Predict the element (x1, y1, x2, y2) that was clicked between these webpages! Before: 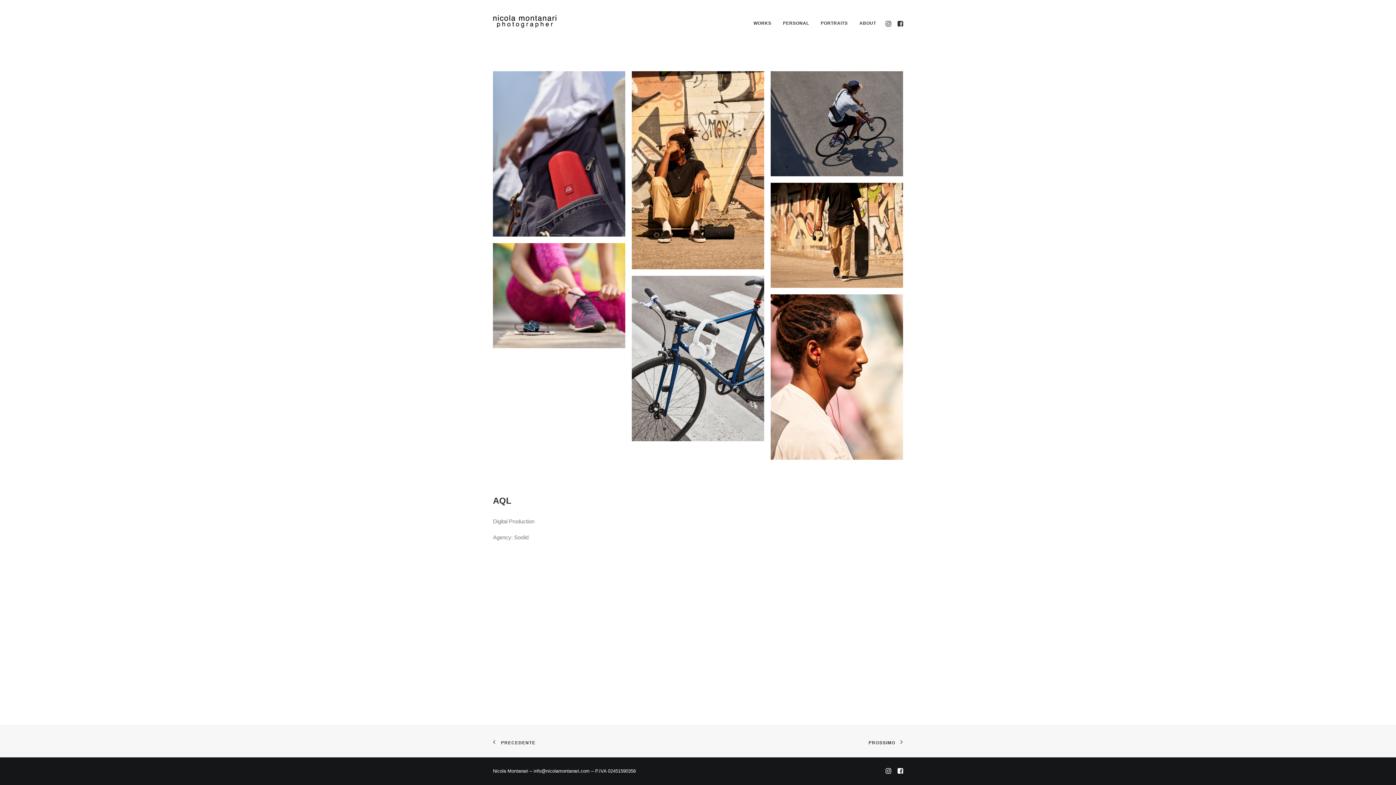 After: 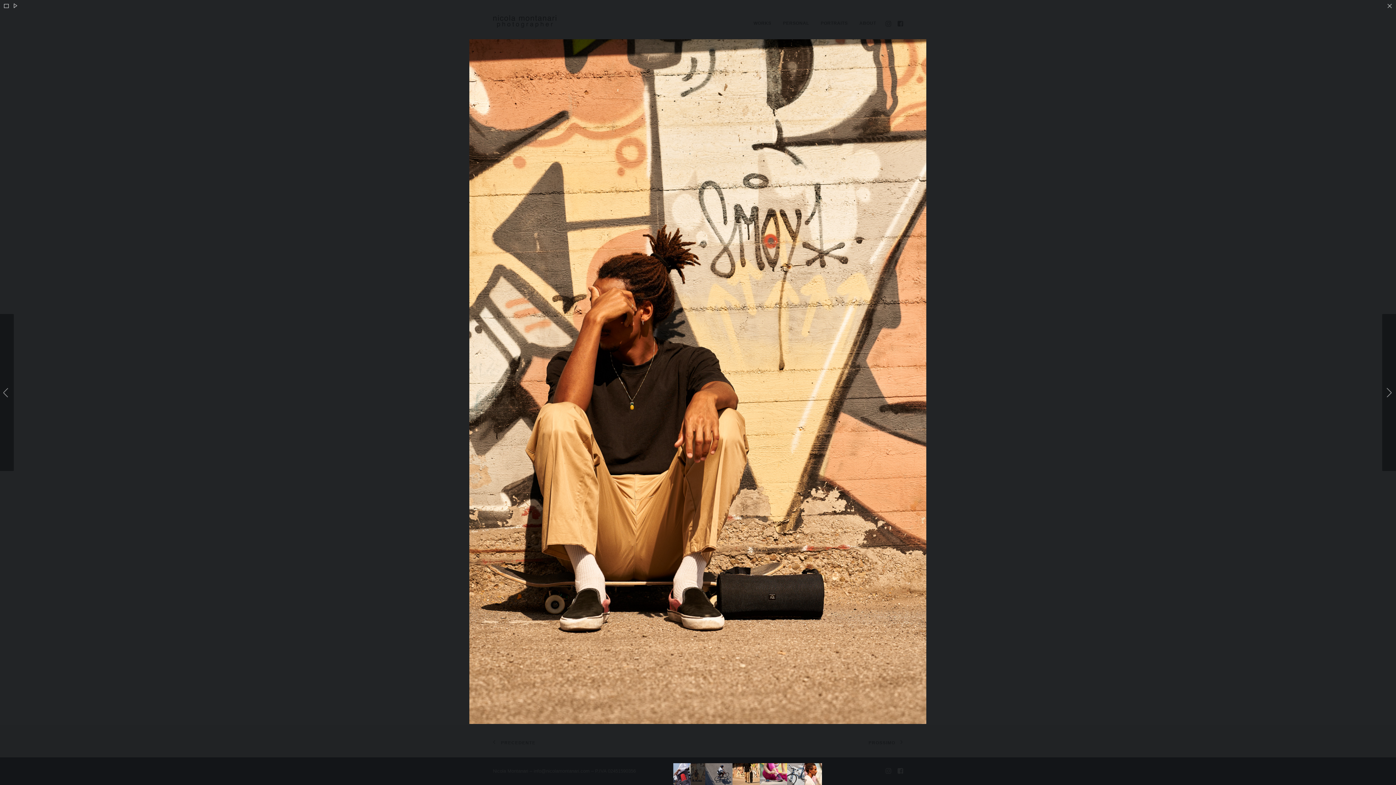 Action: bbox: (632, 71, 764, 269)